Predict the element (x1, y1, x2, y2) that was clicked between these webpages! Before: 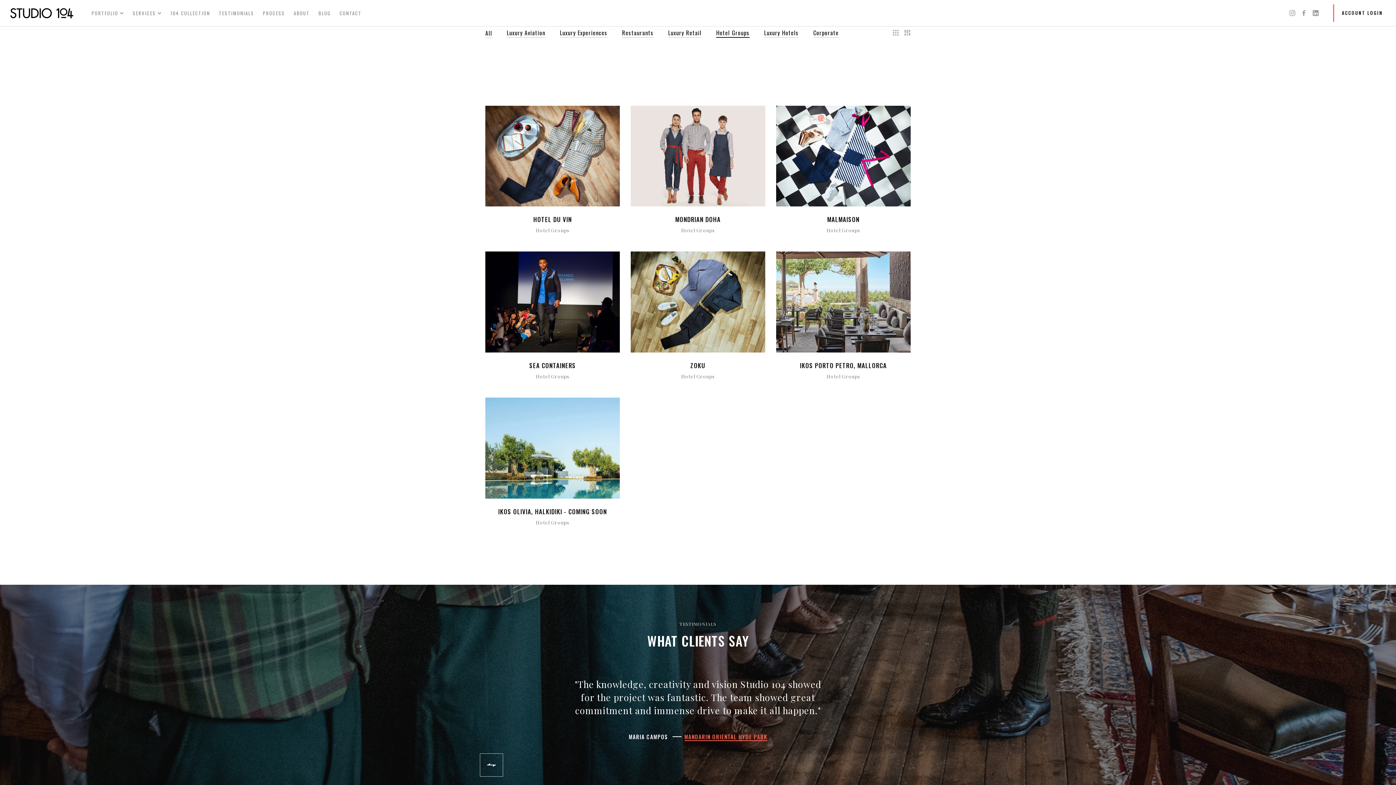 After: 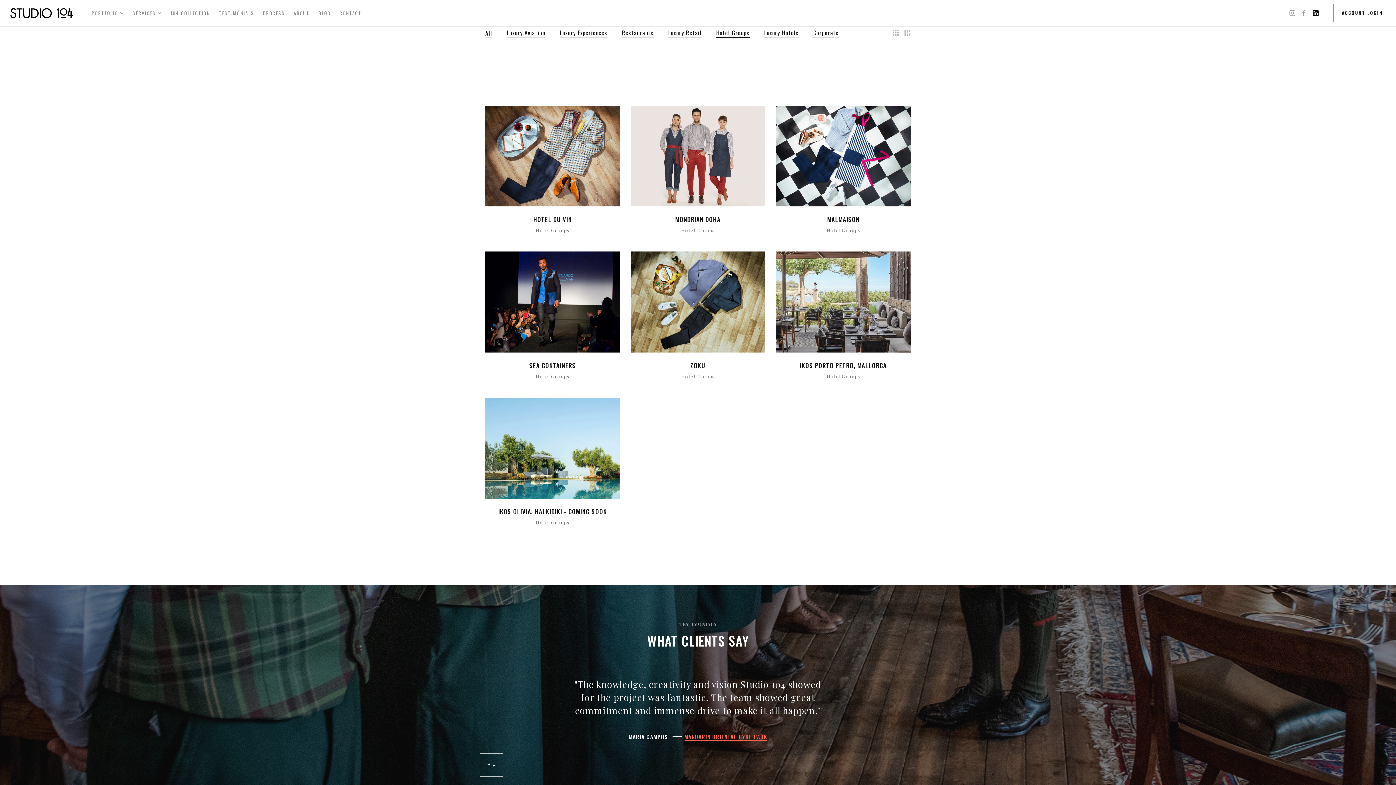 Action: bbox: (1310, 7, 1321, 18)